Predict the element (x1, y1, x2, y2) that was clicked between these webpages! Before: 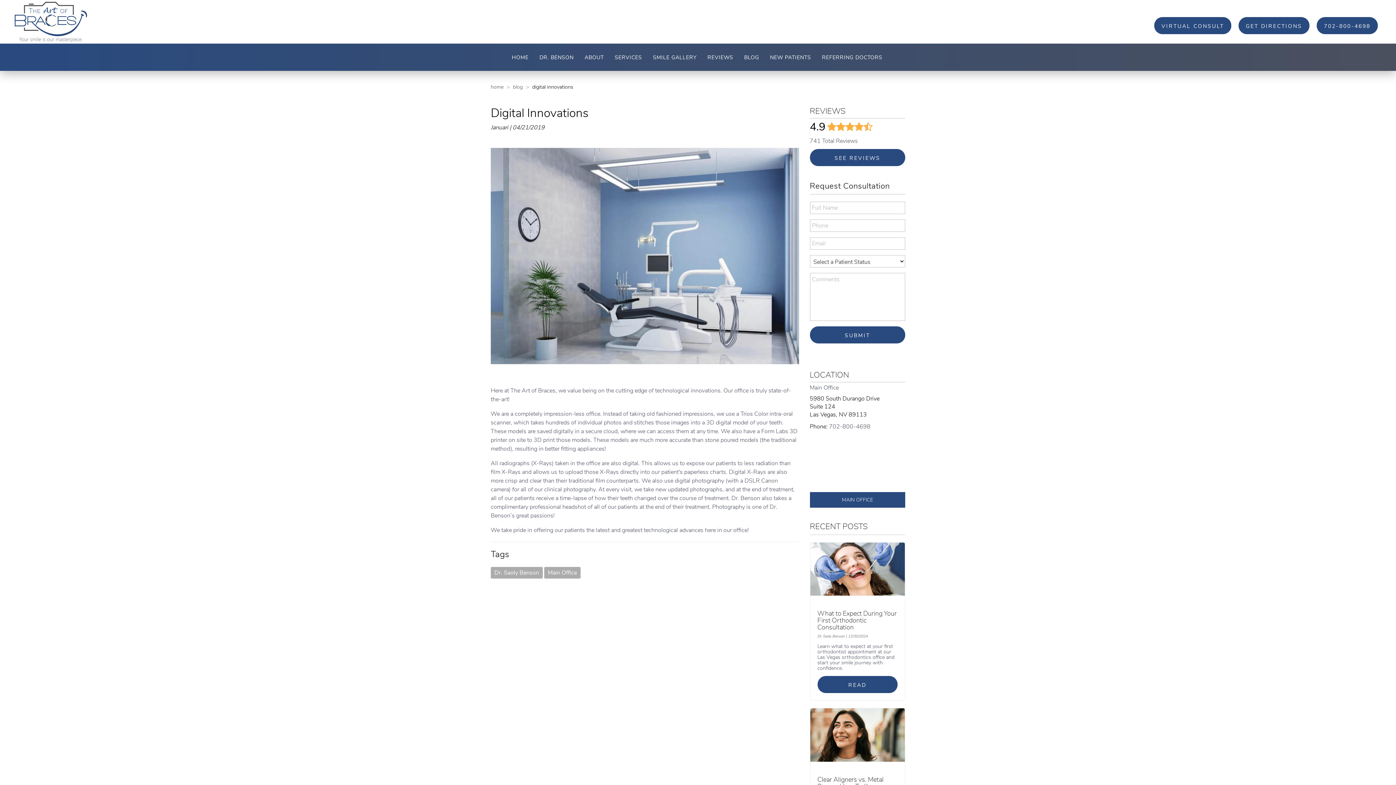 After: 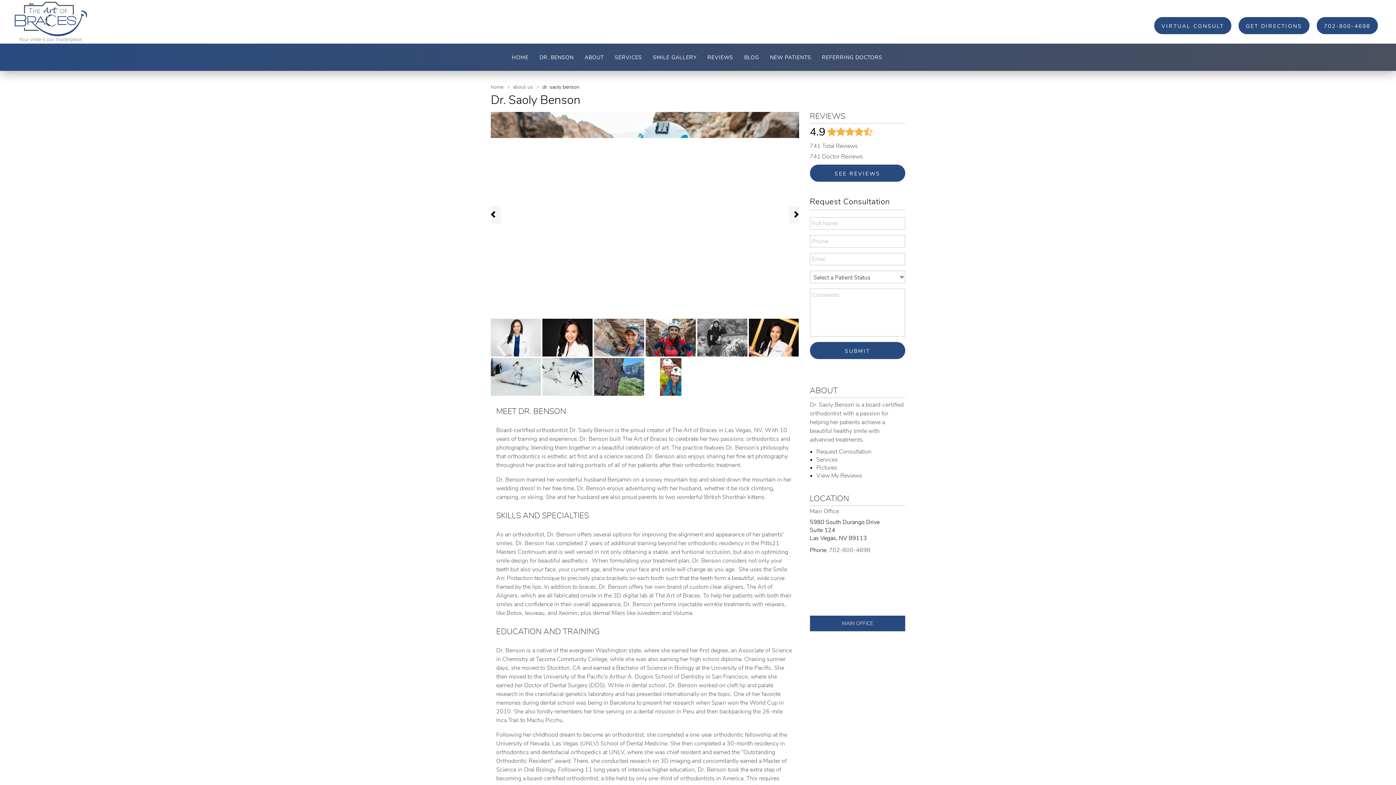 Action: bbox: (490, 567, 542, 578) label: Dr. Saoly Benson